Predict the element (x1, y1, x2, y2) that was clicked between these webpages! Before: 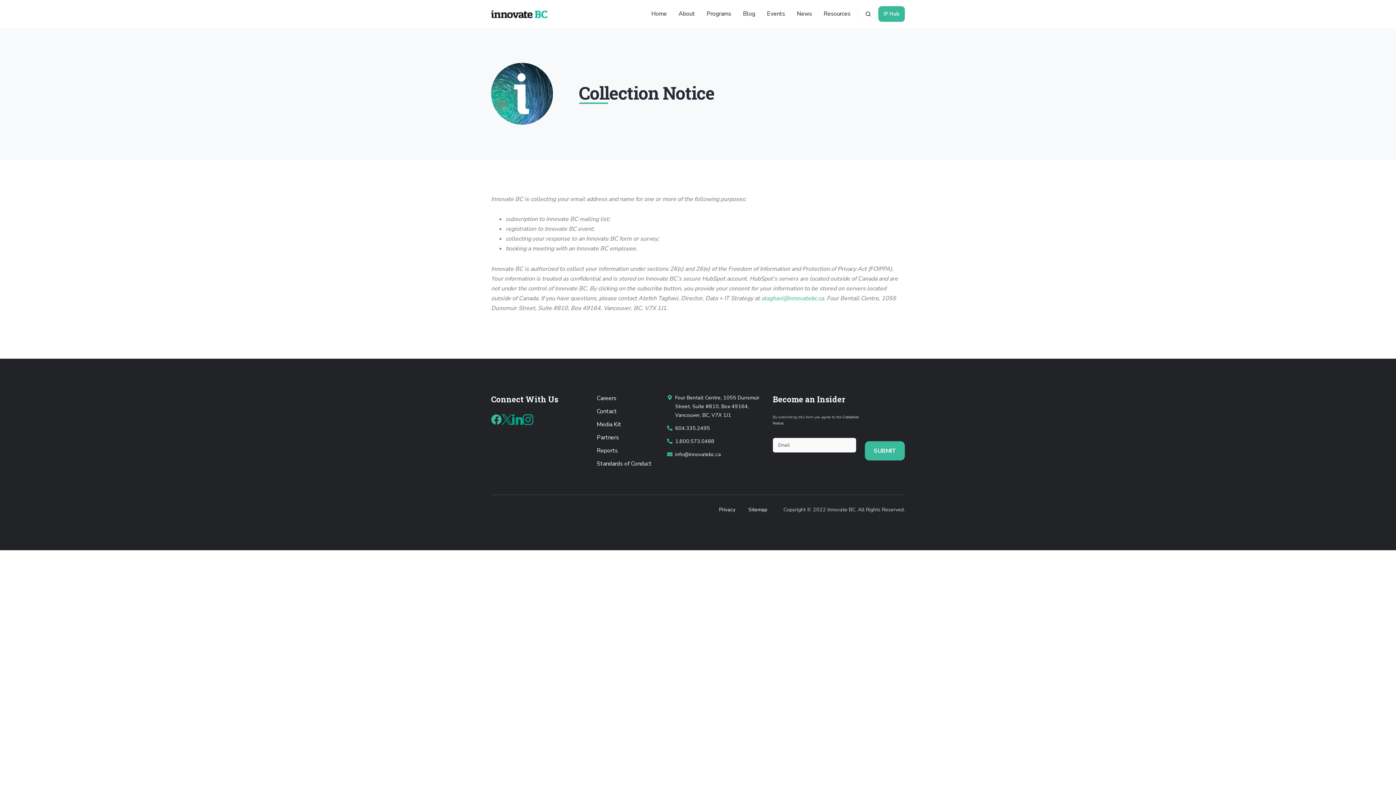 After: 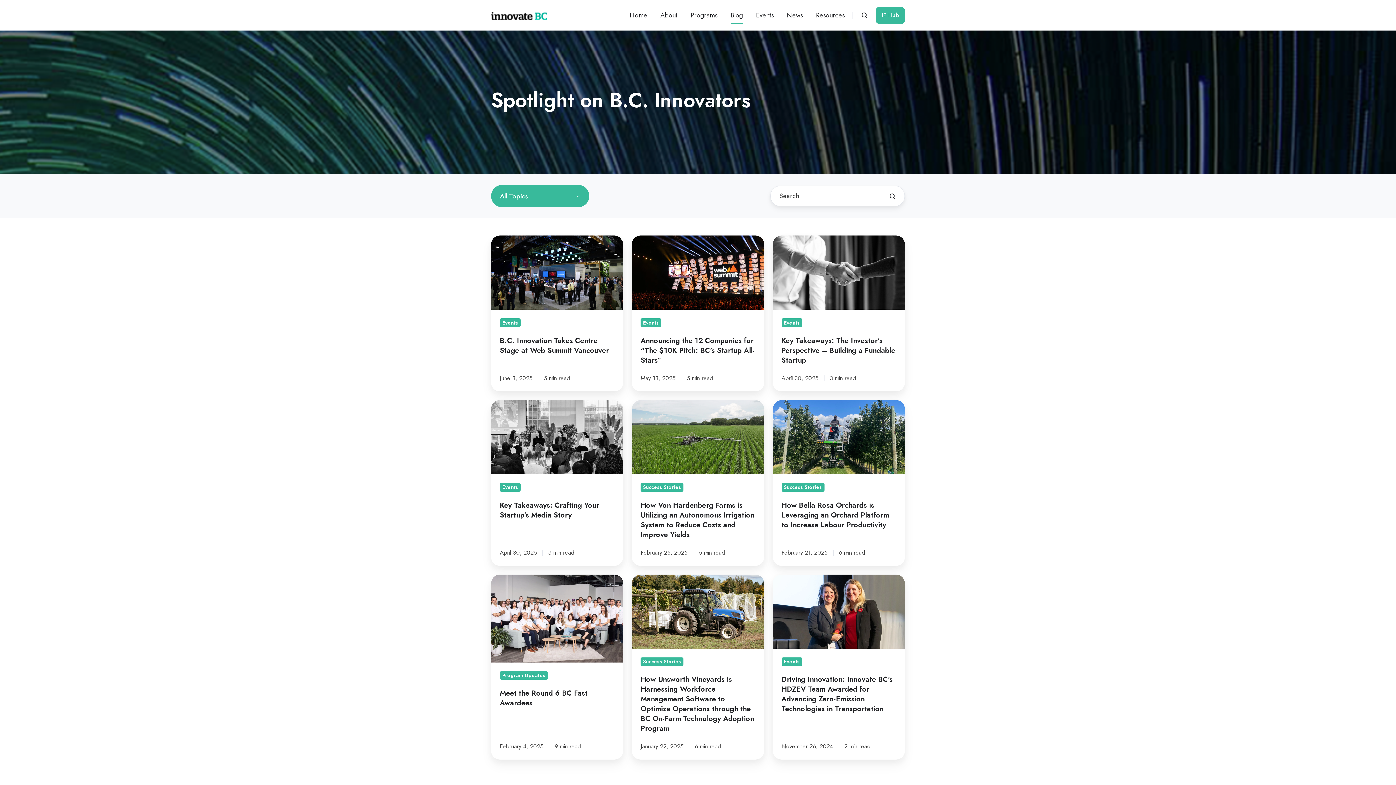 Action: bbox: (743, 5, 755, 22) label: Blog